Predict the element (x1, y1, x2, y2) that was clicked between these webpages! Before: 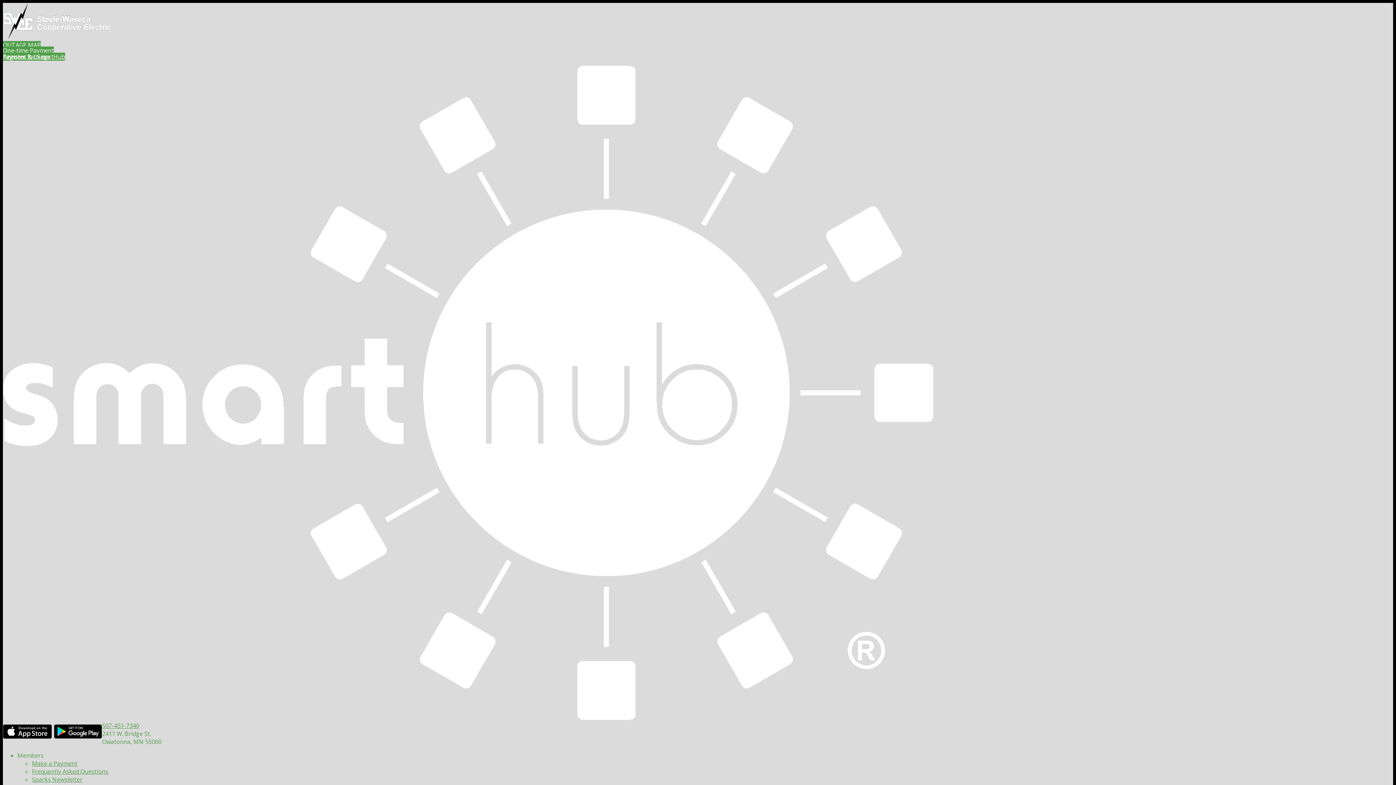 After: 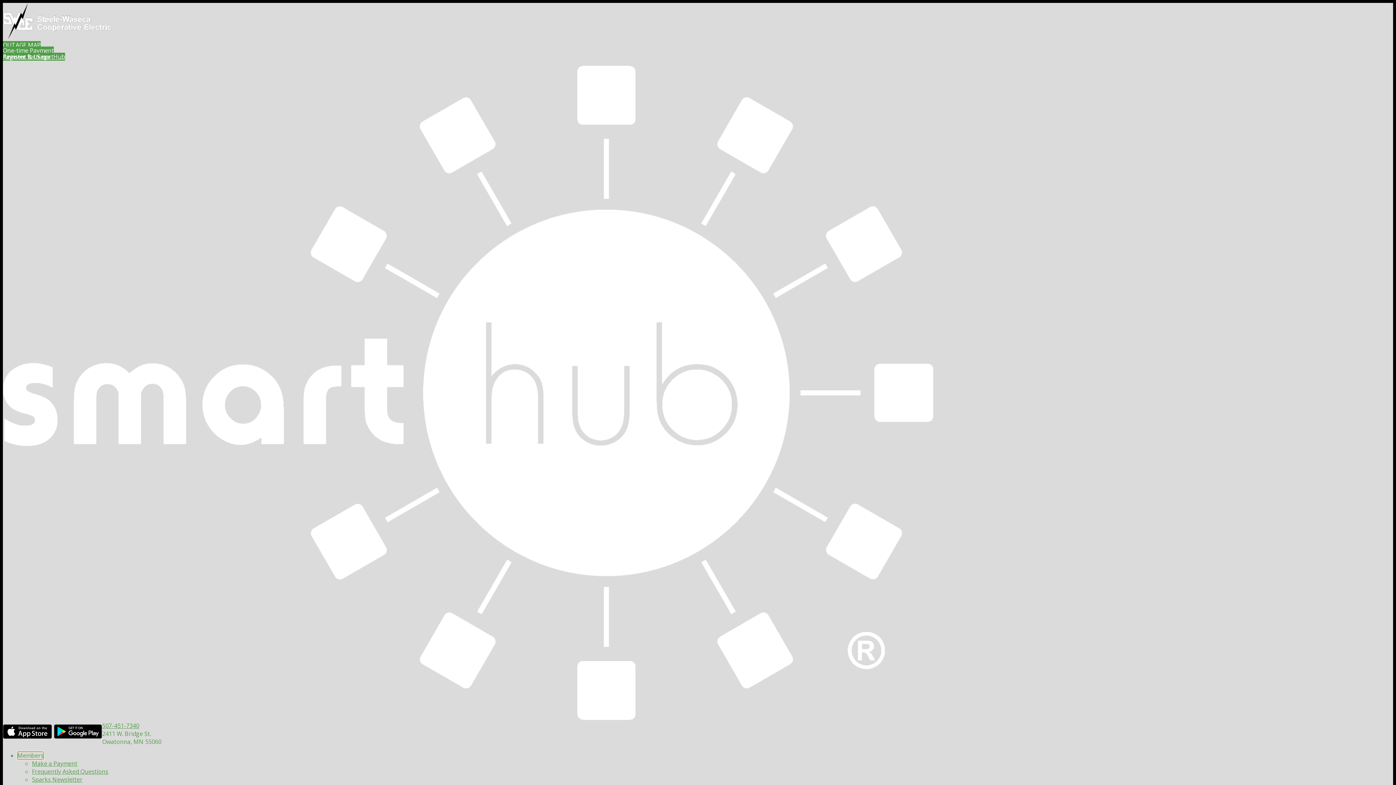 Action: bbox: (17, 752, 43, 760) label: Members